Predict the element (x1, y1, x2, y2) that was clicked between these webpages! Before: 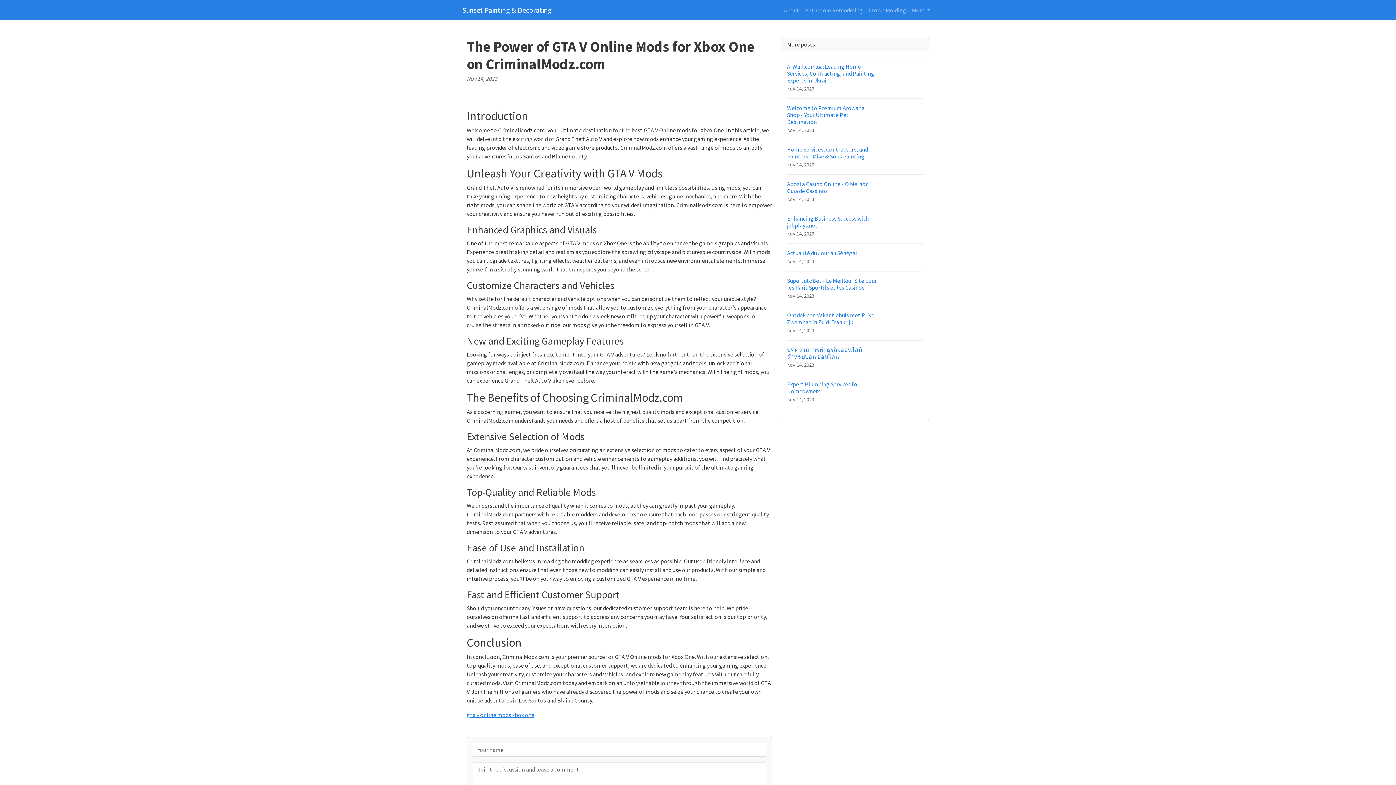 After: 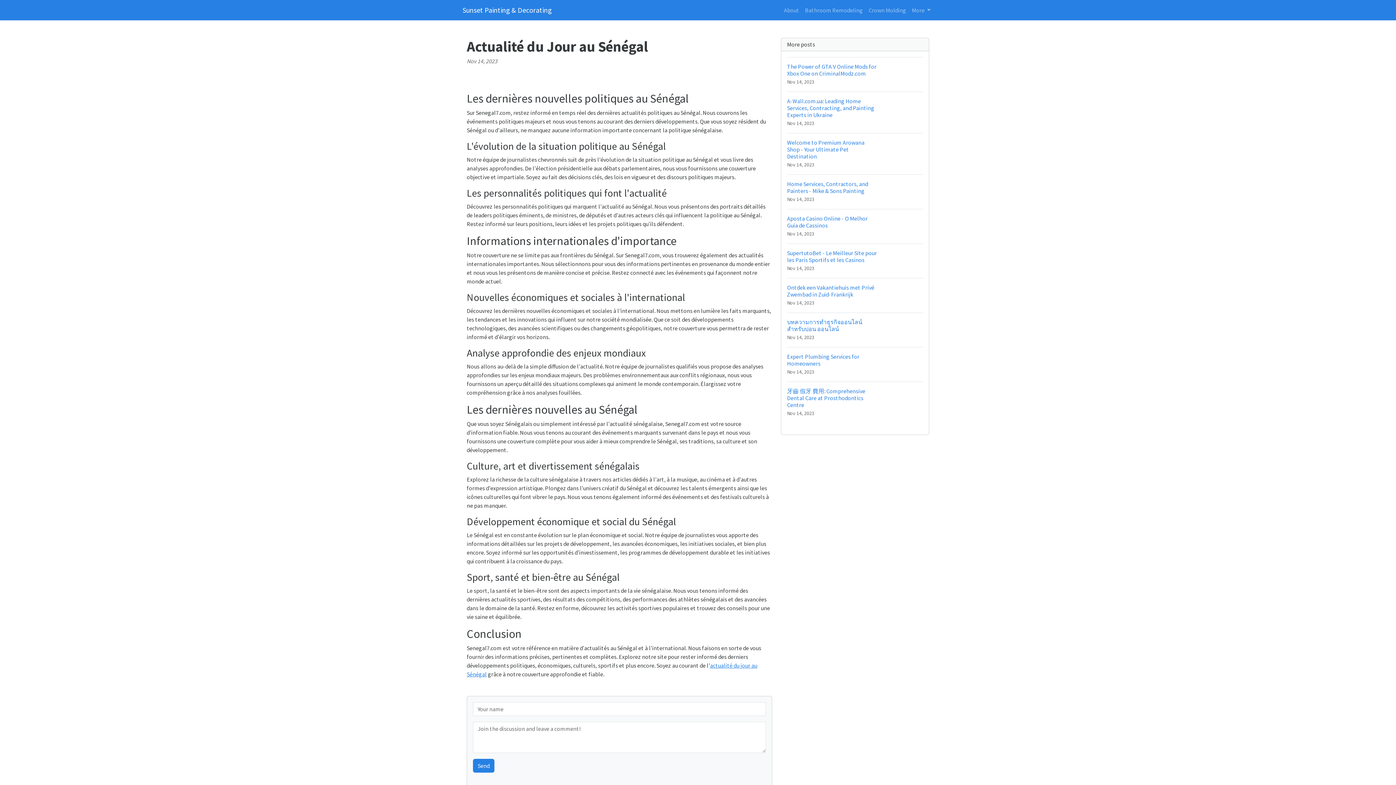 Action: label: Actualité du Jour au Sénégal
Nov 14, 2023 bbox: (787, 243, 923, 271)